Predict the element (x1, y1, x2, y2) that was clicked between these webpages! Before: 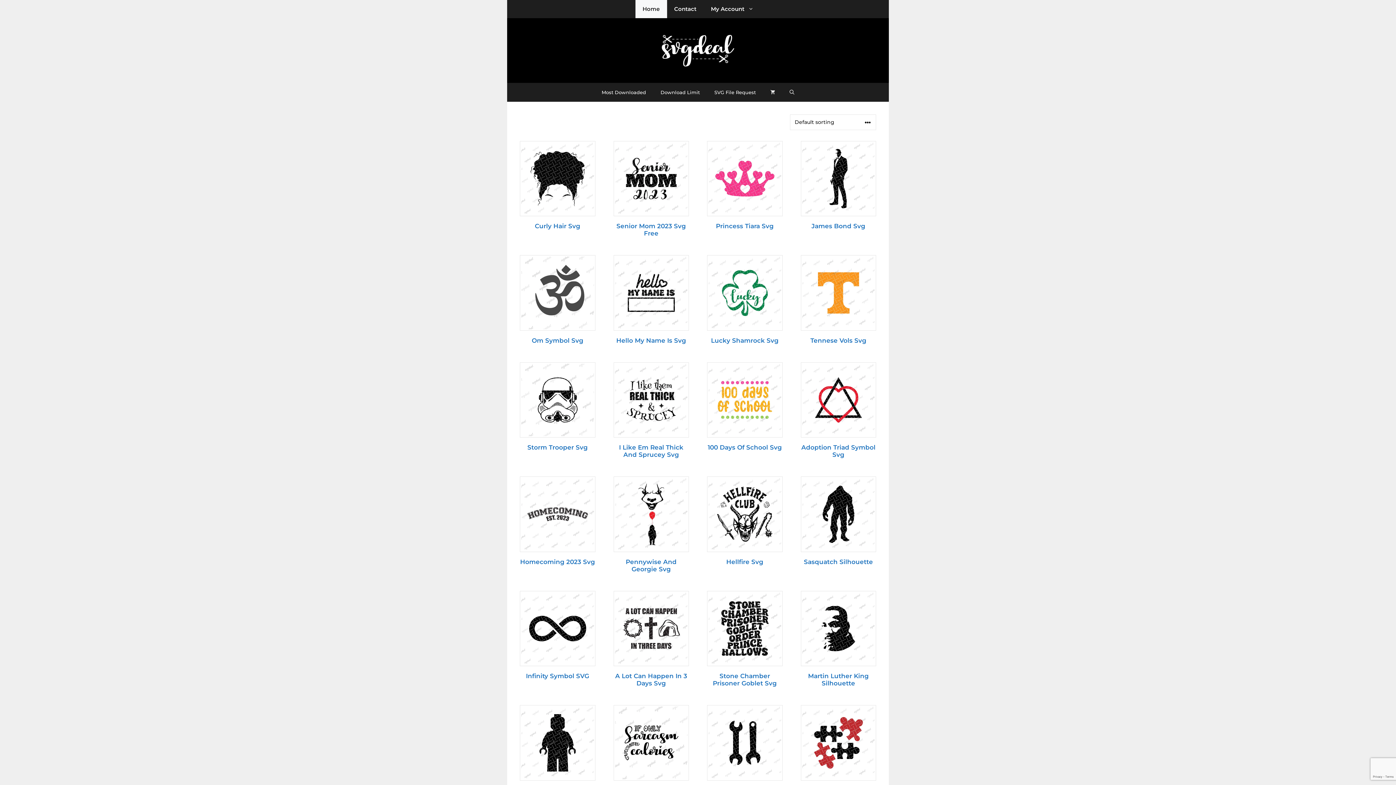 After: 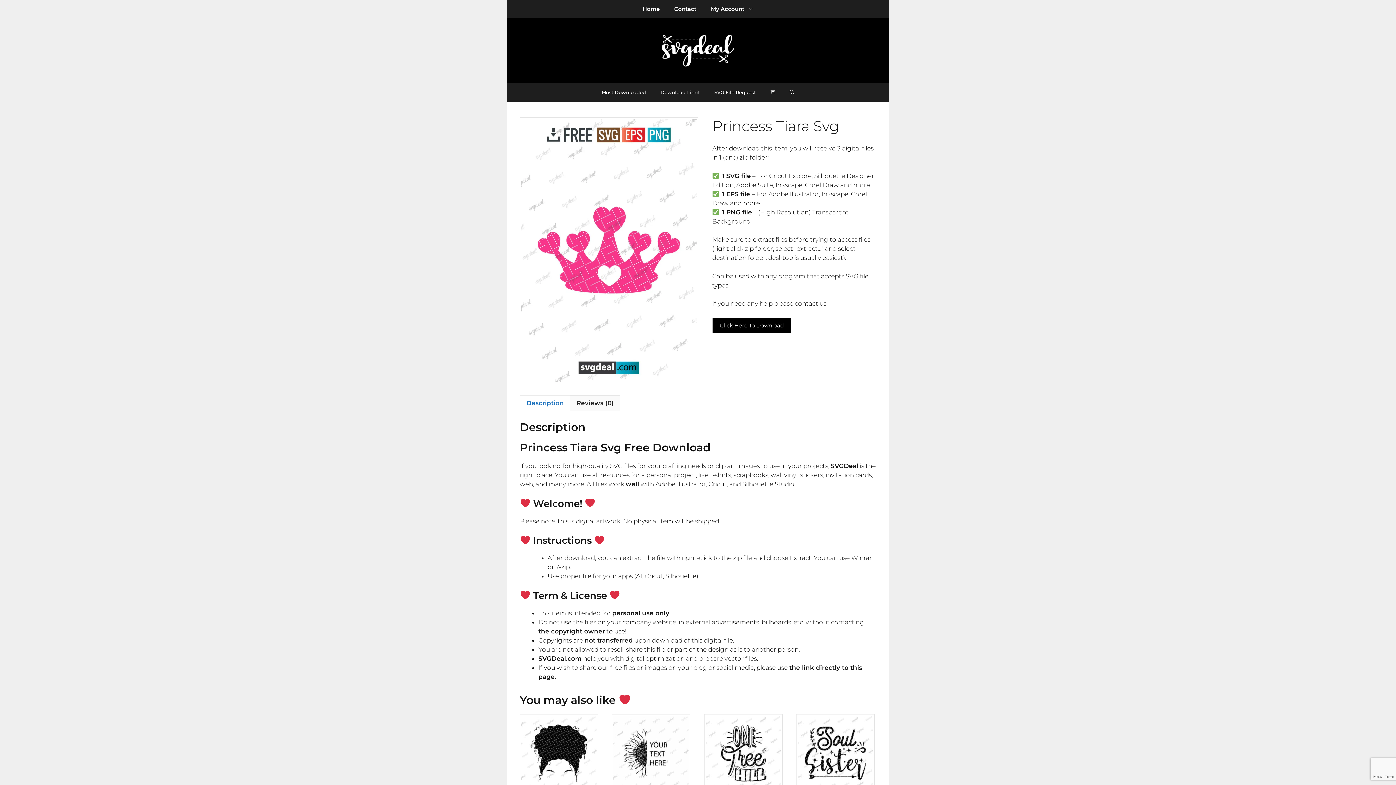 Action: bbox: (707, 141, 782, 229) label: Princess Tiara Svg